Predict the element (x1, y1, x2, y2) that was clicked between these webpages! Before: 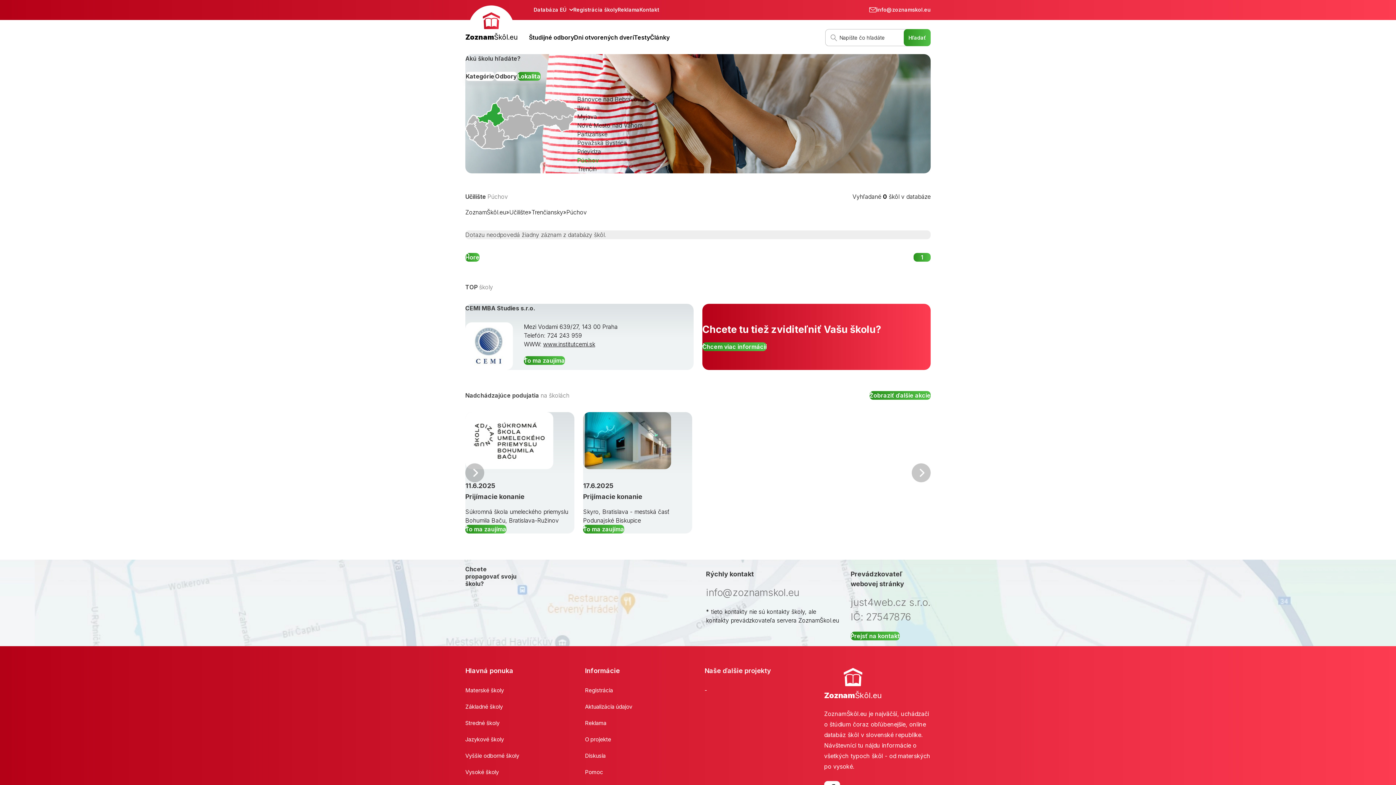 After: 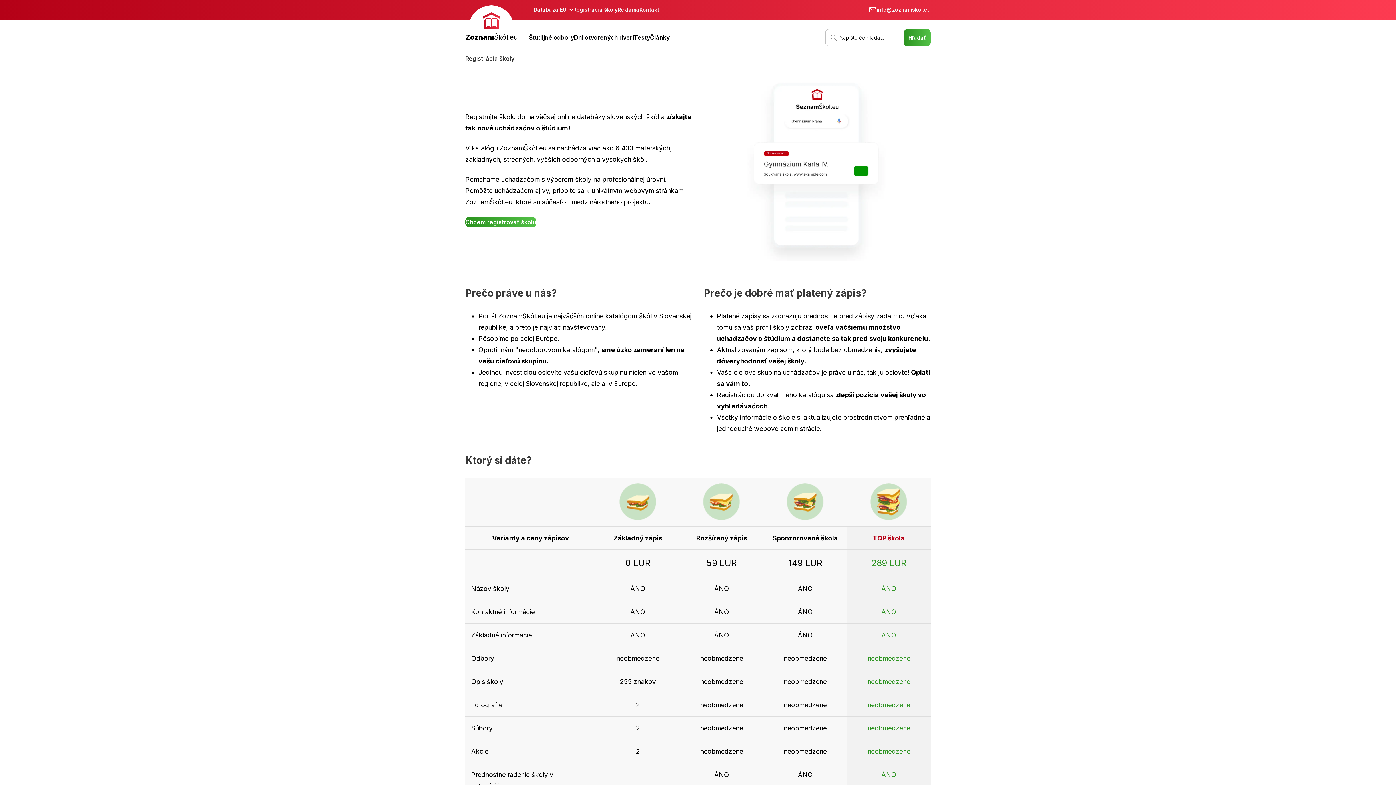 Action: label: Registrácia bbox: (585, 687, 613, 694)